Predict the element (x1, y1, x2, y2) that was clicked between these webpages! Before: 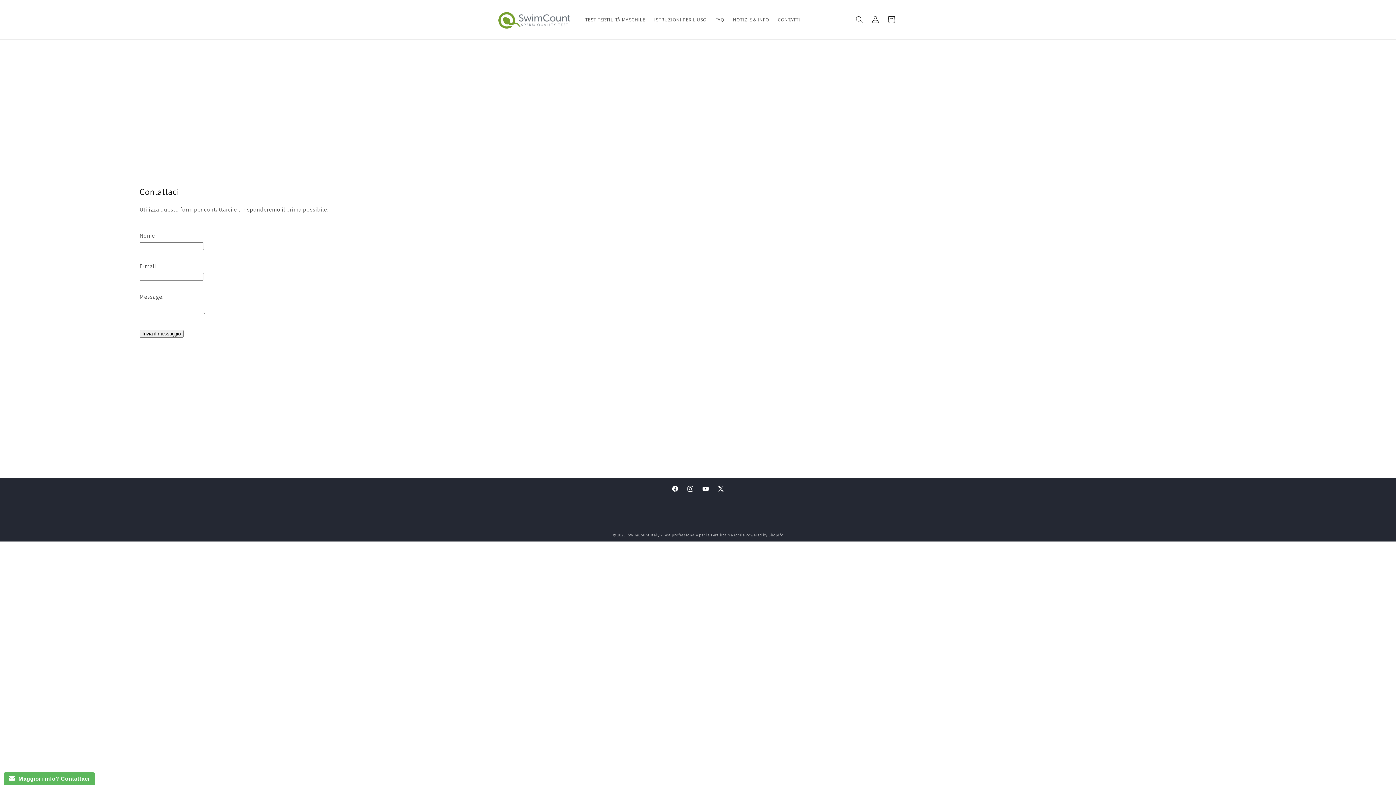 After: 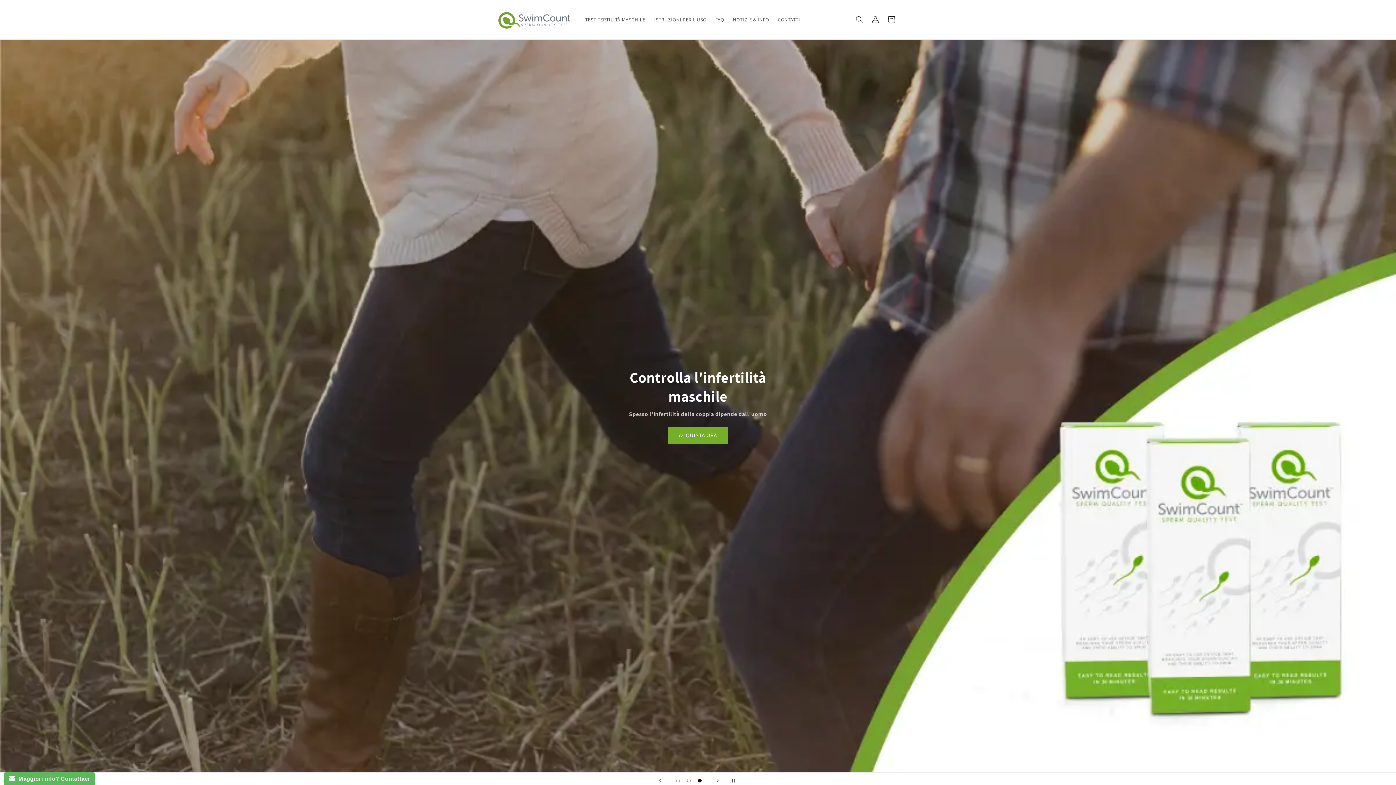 Action: label: SwimCount Italy - Test professionale per la Fertilità Maschile bbox: (627, 532, 744, 537)